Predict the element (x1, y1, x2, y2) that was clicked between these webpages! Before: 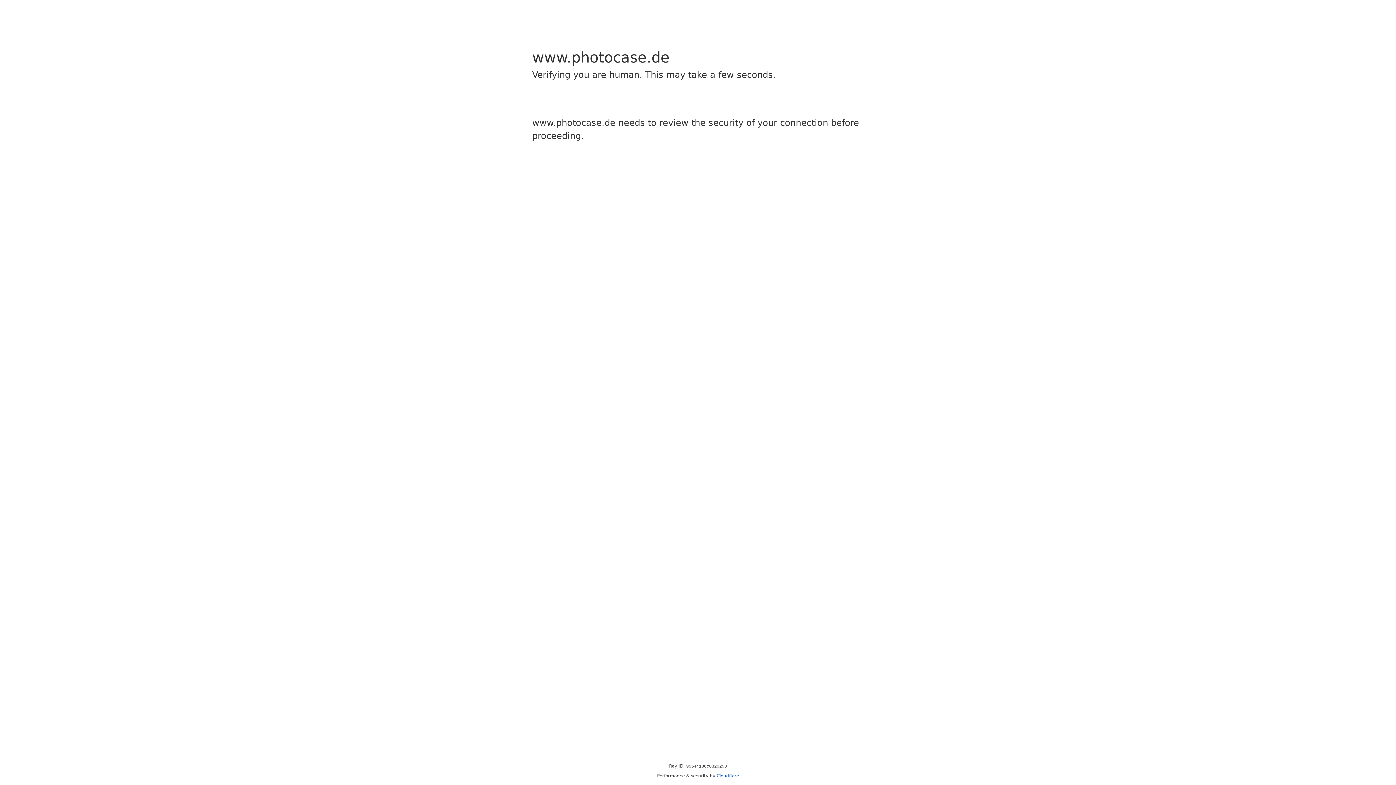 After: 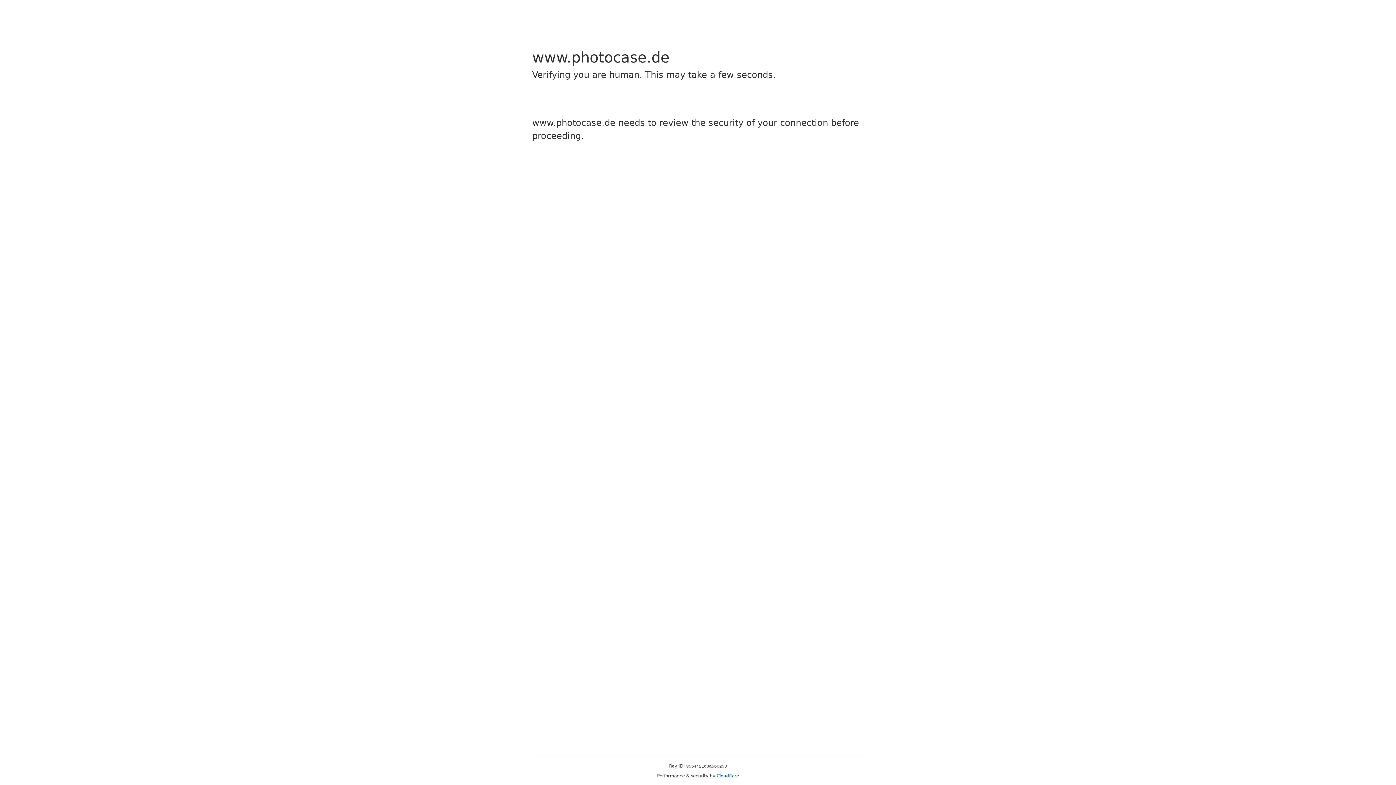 Action: bbox: (716, 773, 739, 778) label: Cloudflare